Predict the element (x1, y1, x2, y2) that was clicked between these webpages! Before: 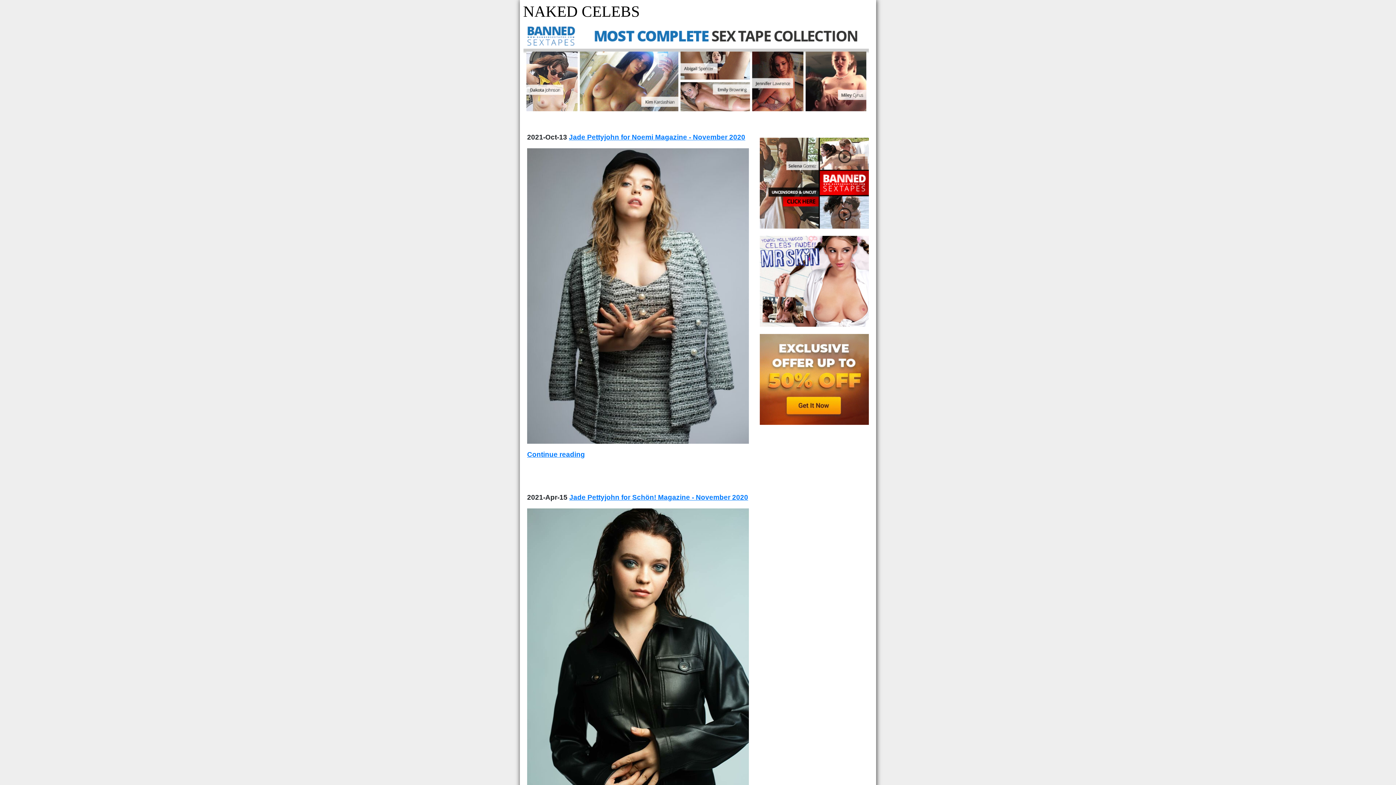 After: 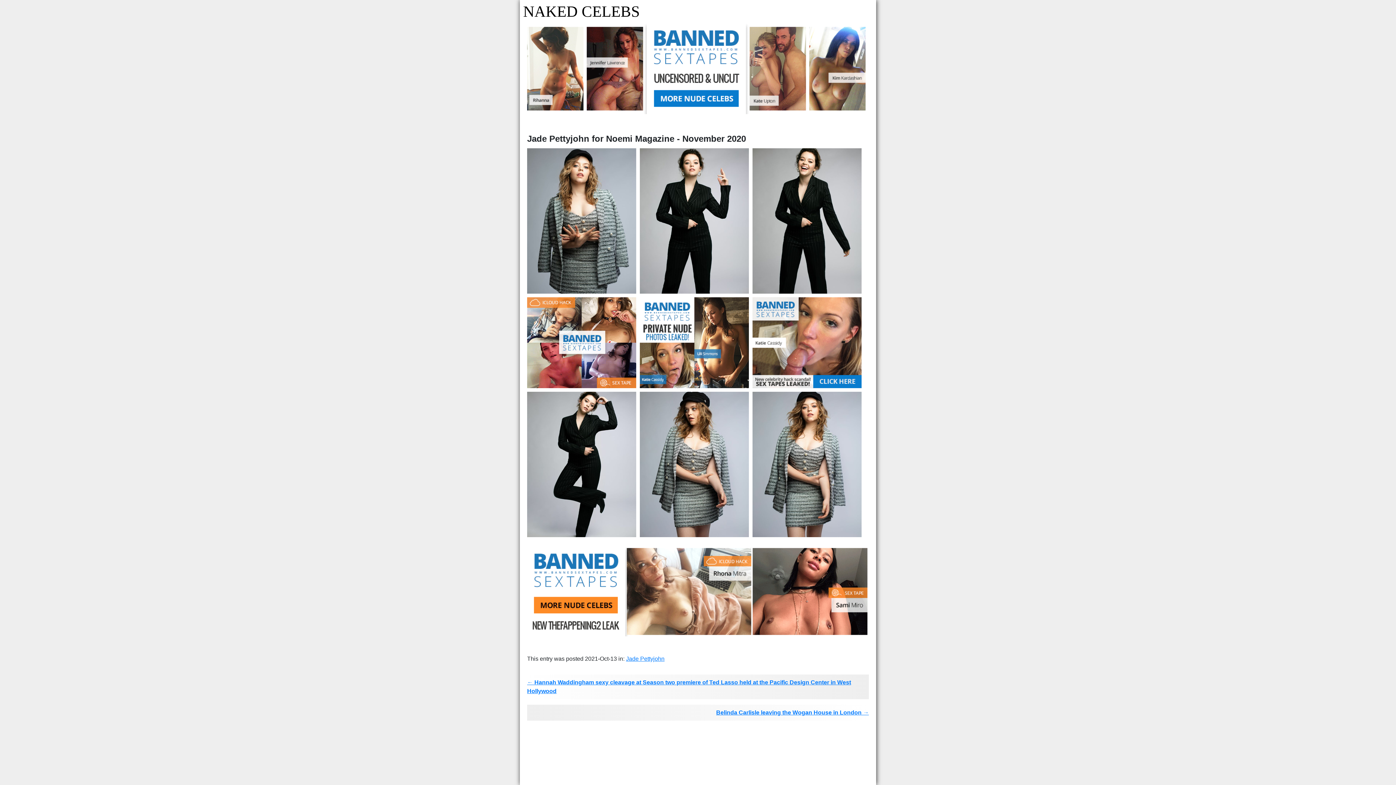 Action: label: Continue reading bbox: (527, 450, 585, 458)